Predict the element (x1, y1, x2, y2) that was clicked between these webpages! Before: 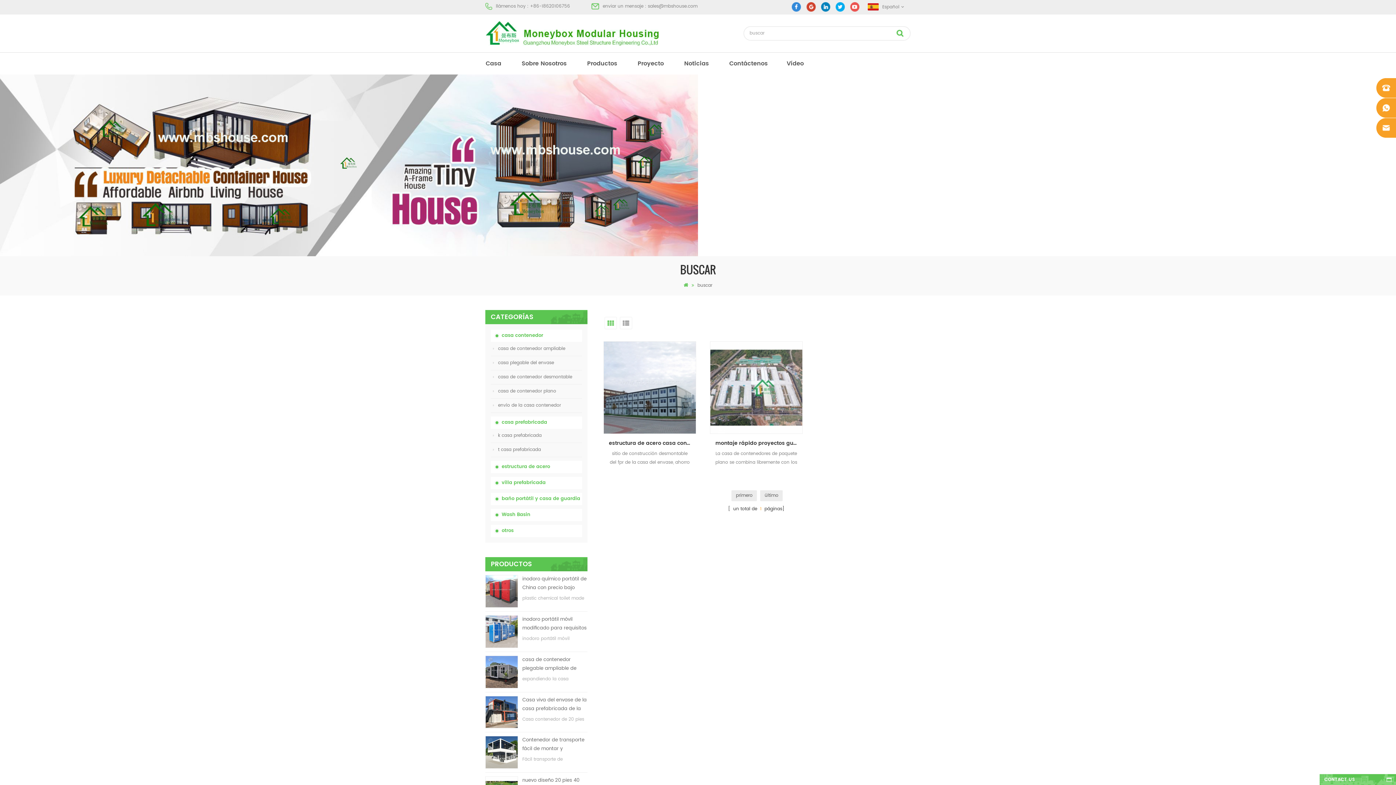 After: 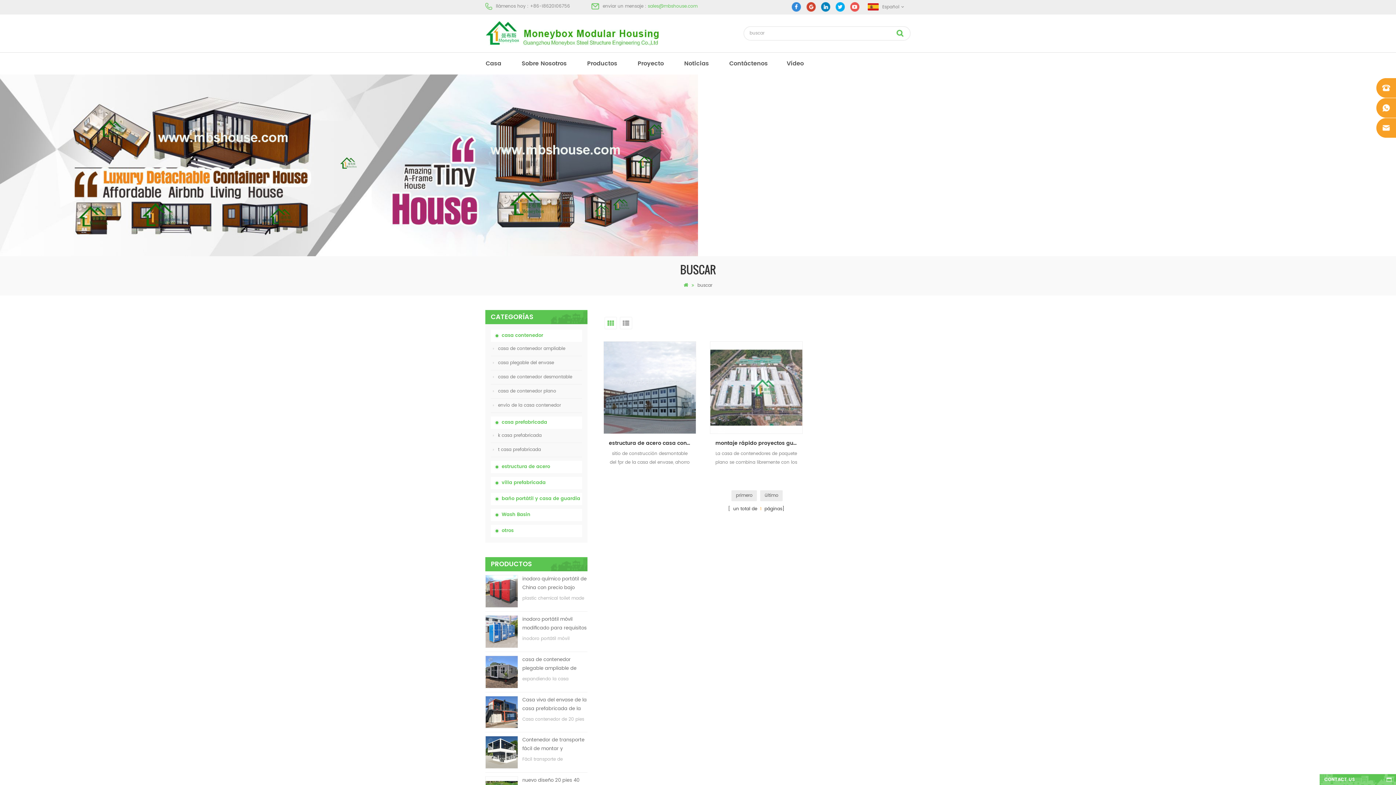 Action: bbox: (648, 2, 697, 9) label: sales@mbshouse.com